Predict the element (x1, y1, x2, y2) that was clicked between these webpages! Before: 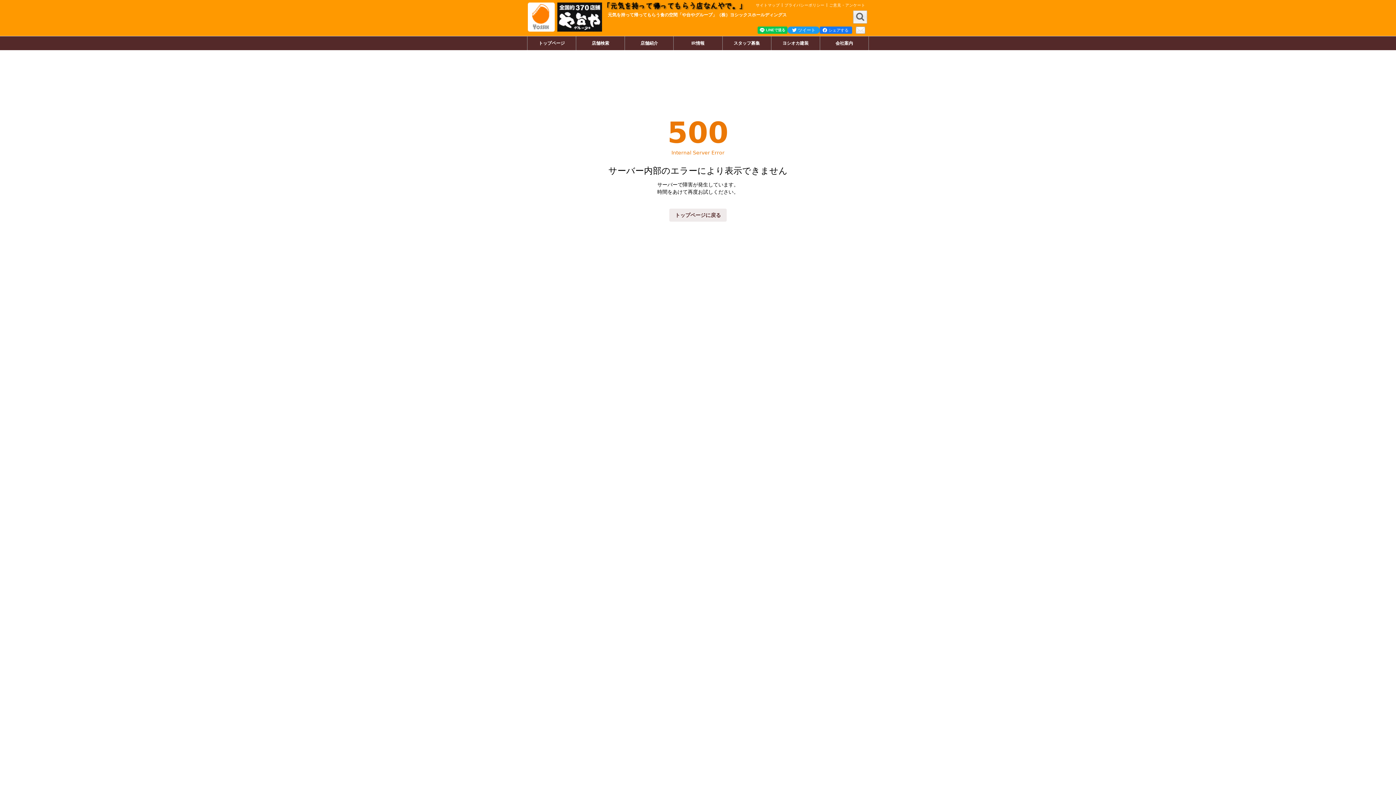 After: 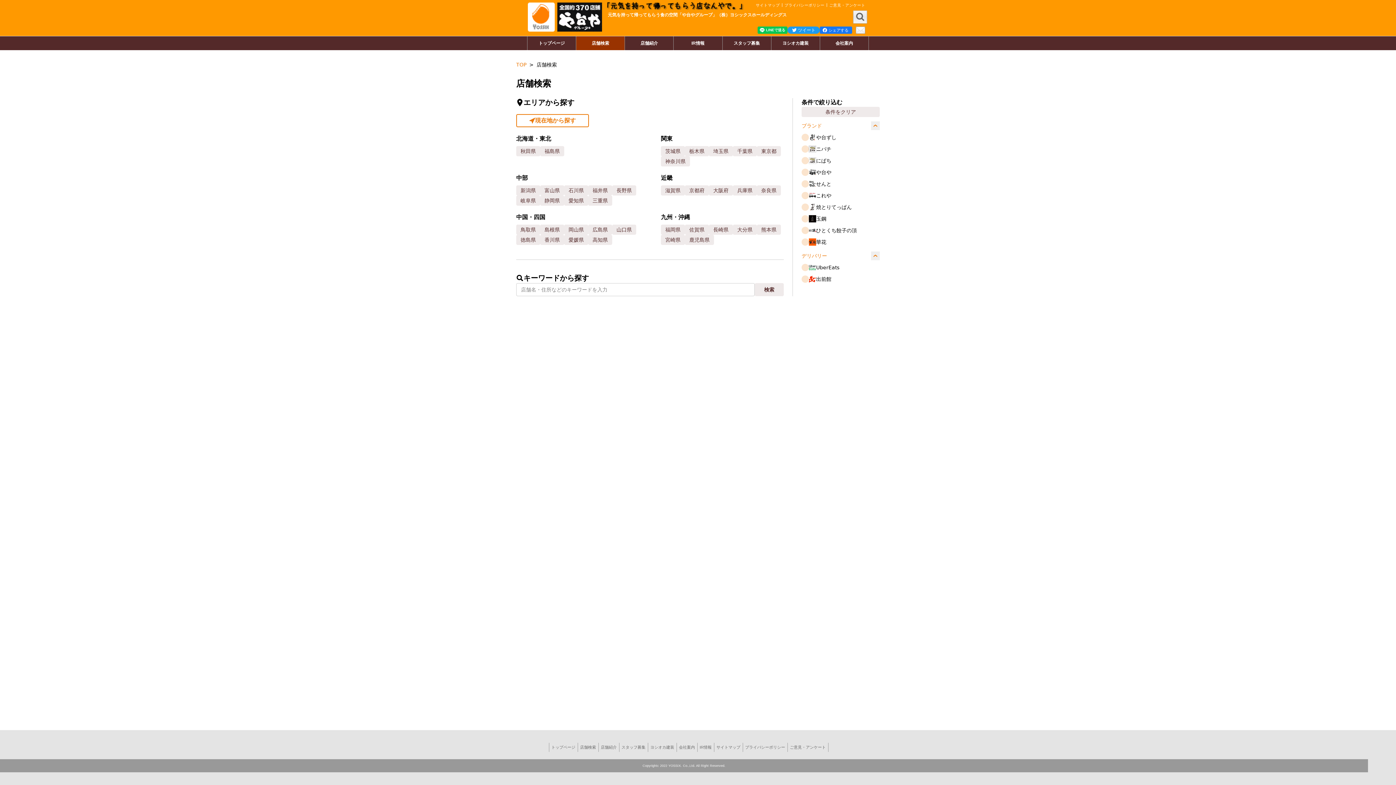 Action: label: 店舗検索 bbox: (576, 36, 624, 50)